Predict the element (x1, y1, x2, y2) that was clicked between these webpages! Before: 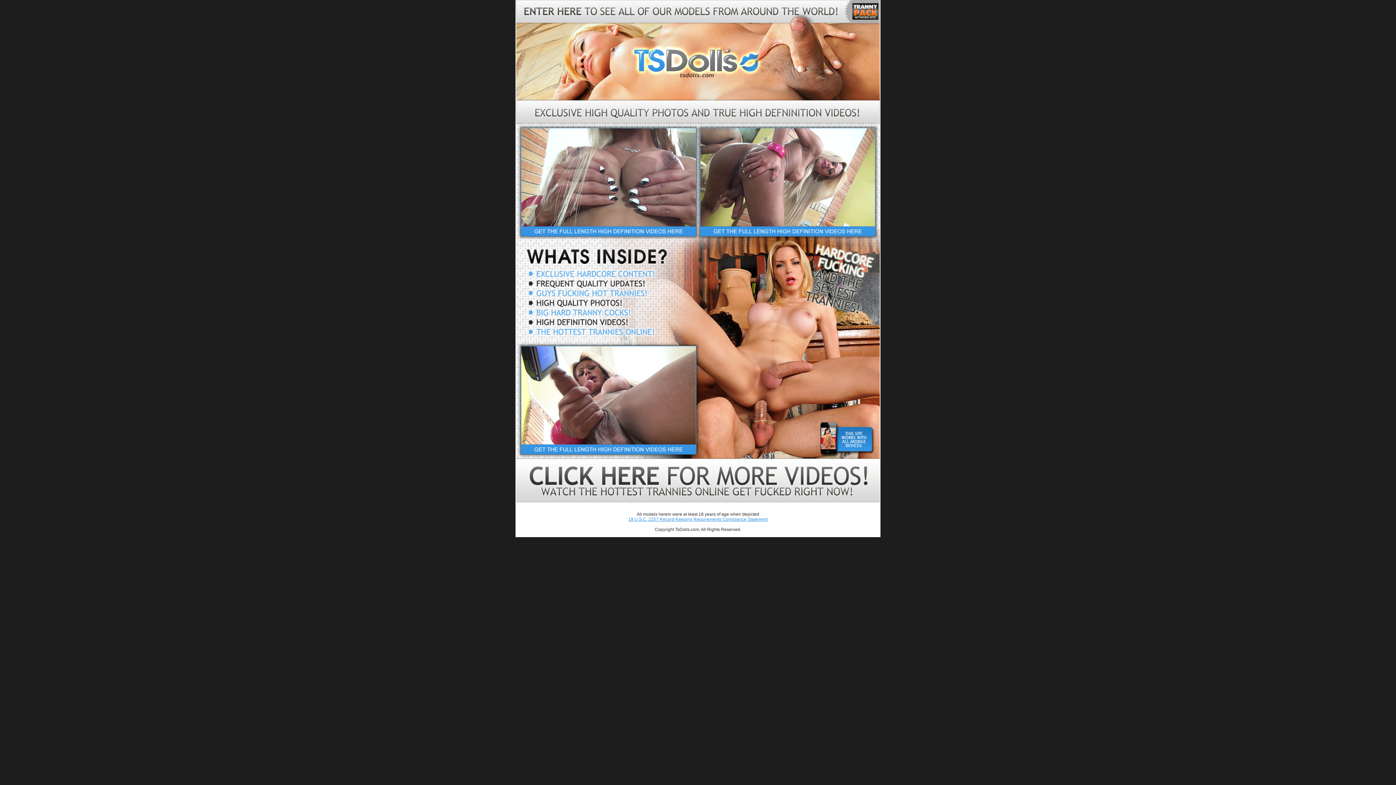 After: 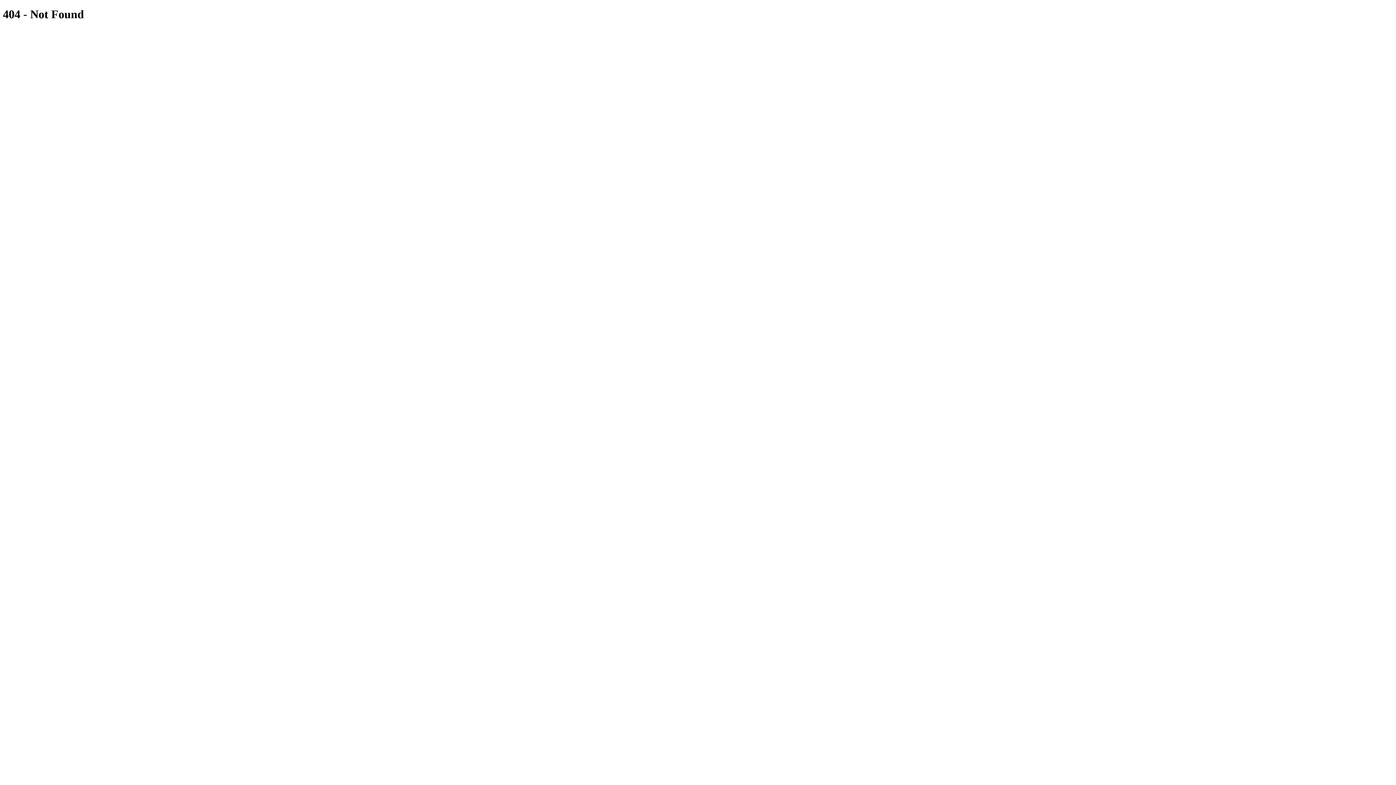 Action: bbox: (521, 221, 696, 227)